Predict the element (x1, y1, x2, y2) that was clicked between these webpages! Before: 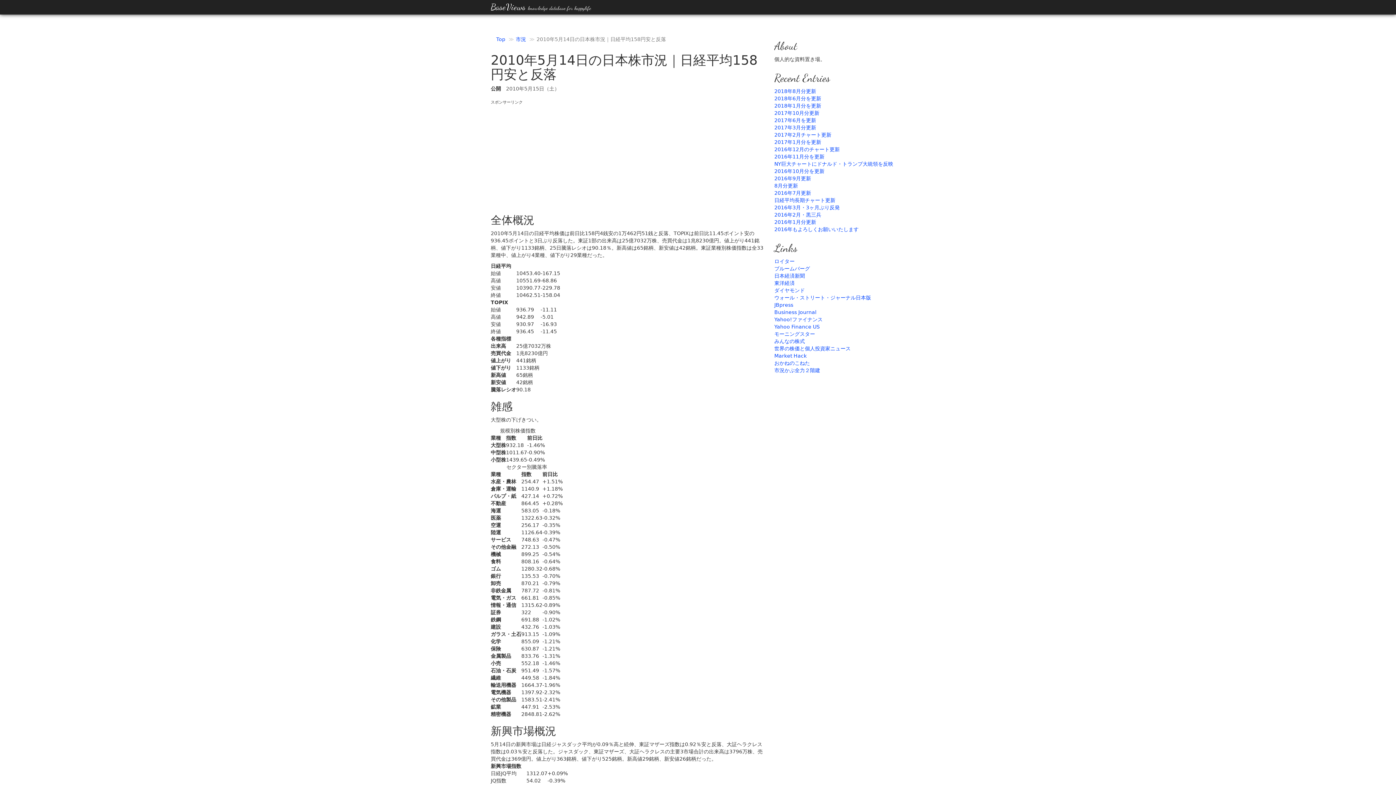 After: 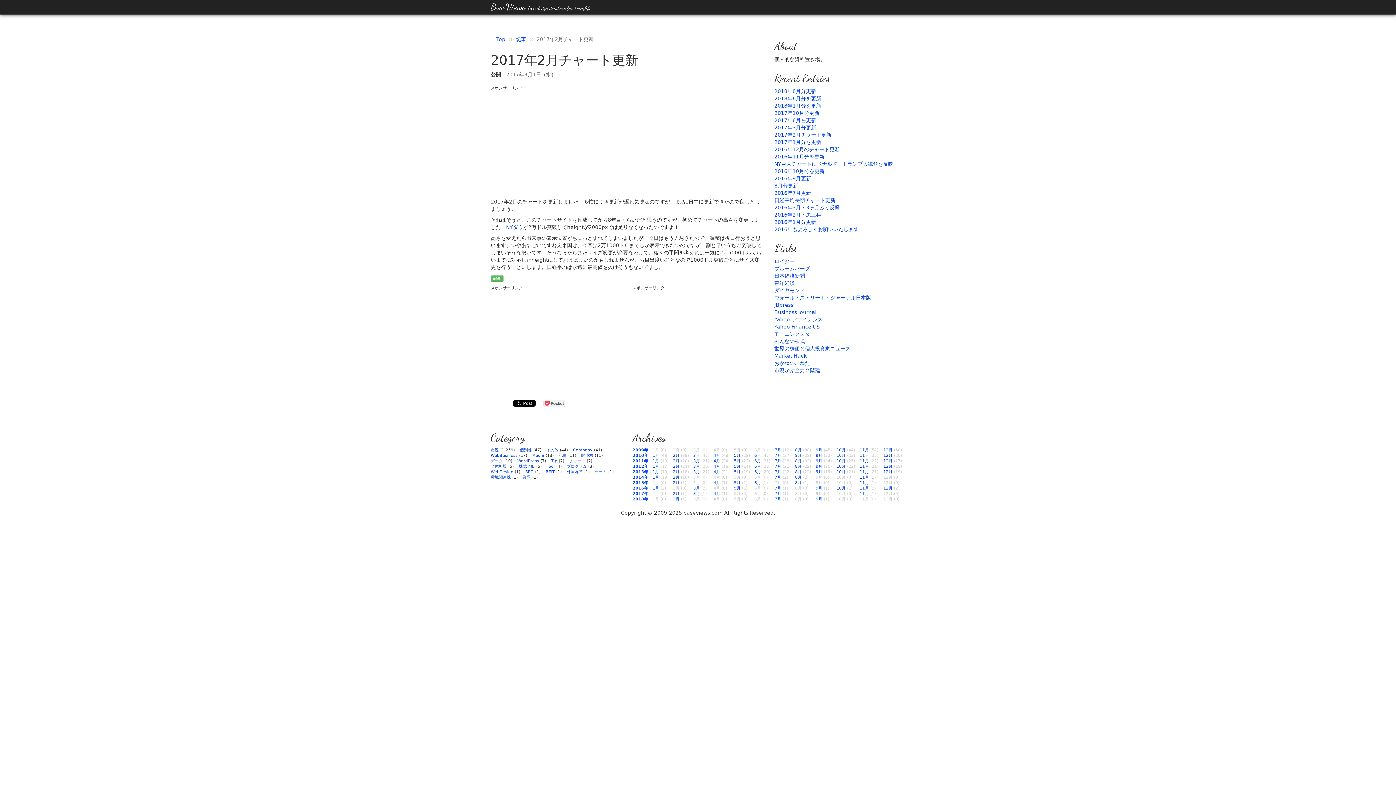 Action: bbox: (774, 132, 831, 137) label: 2017年2月チャート更新